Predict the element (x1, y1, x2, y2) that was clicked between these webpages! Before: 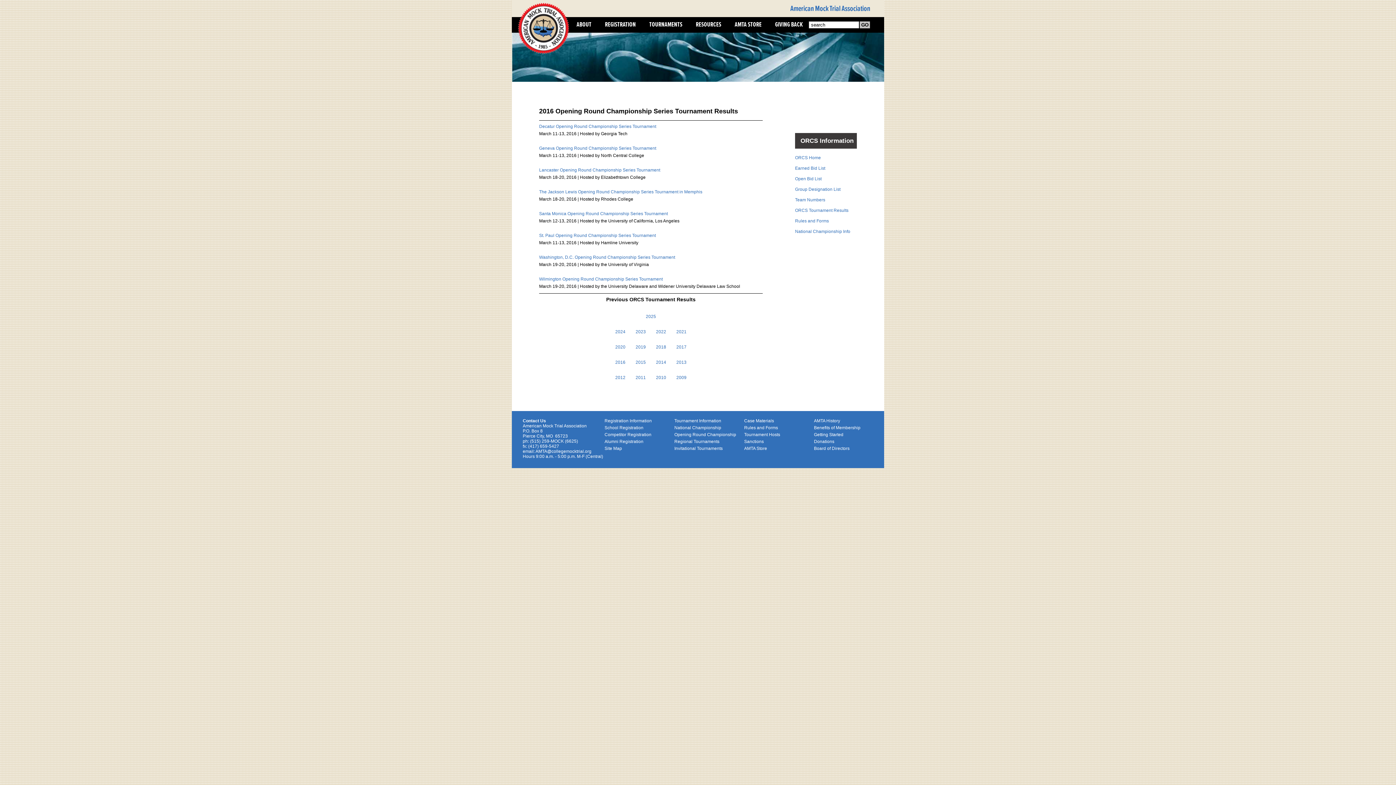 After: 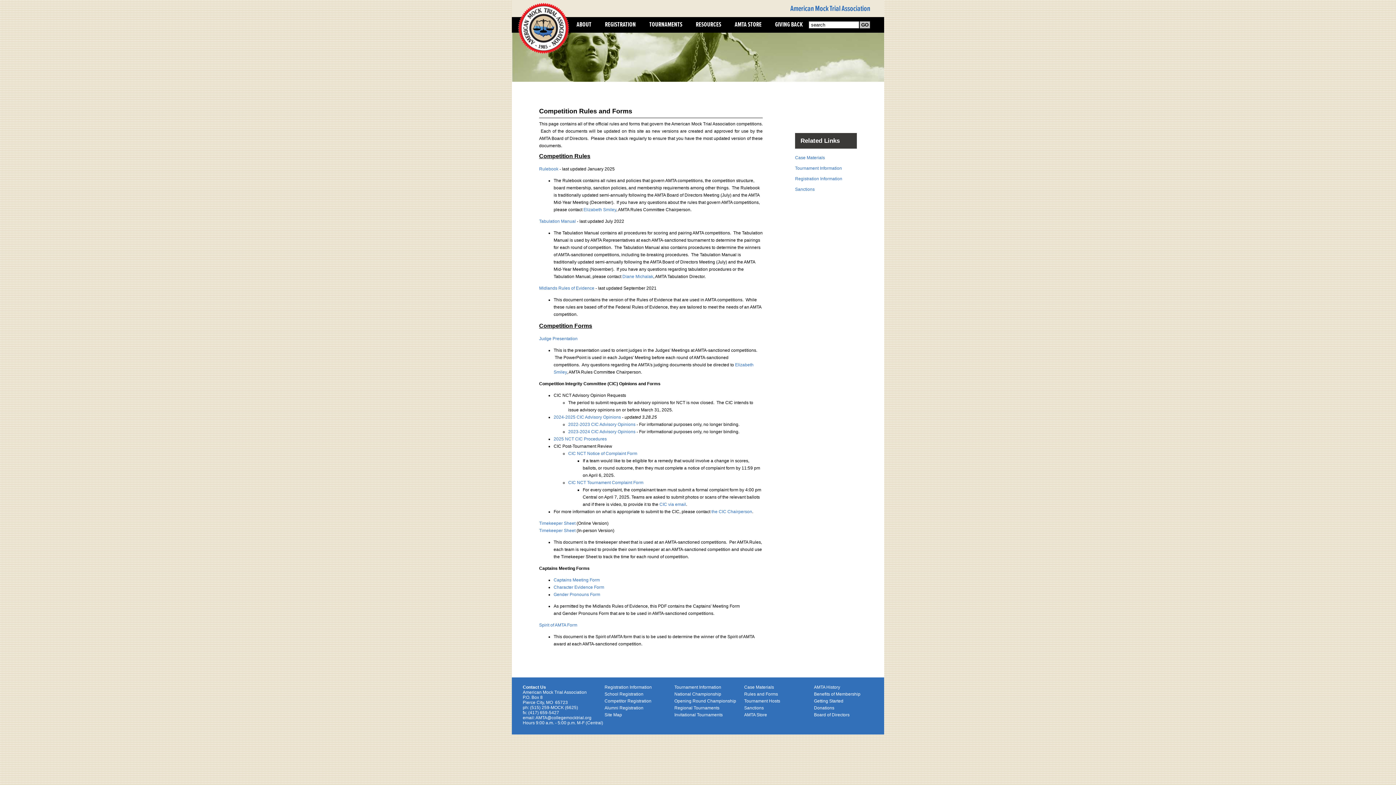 Action: bbox: (795, 218, 829, 223) label: Rules and Forms